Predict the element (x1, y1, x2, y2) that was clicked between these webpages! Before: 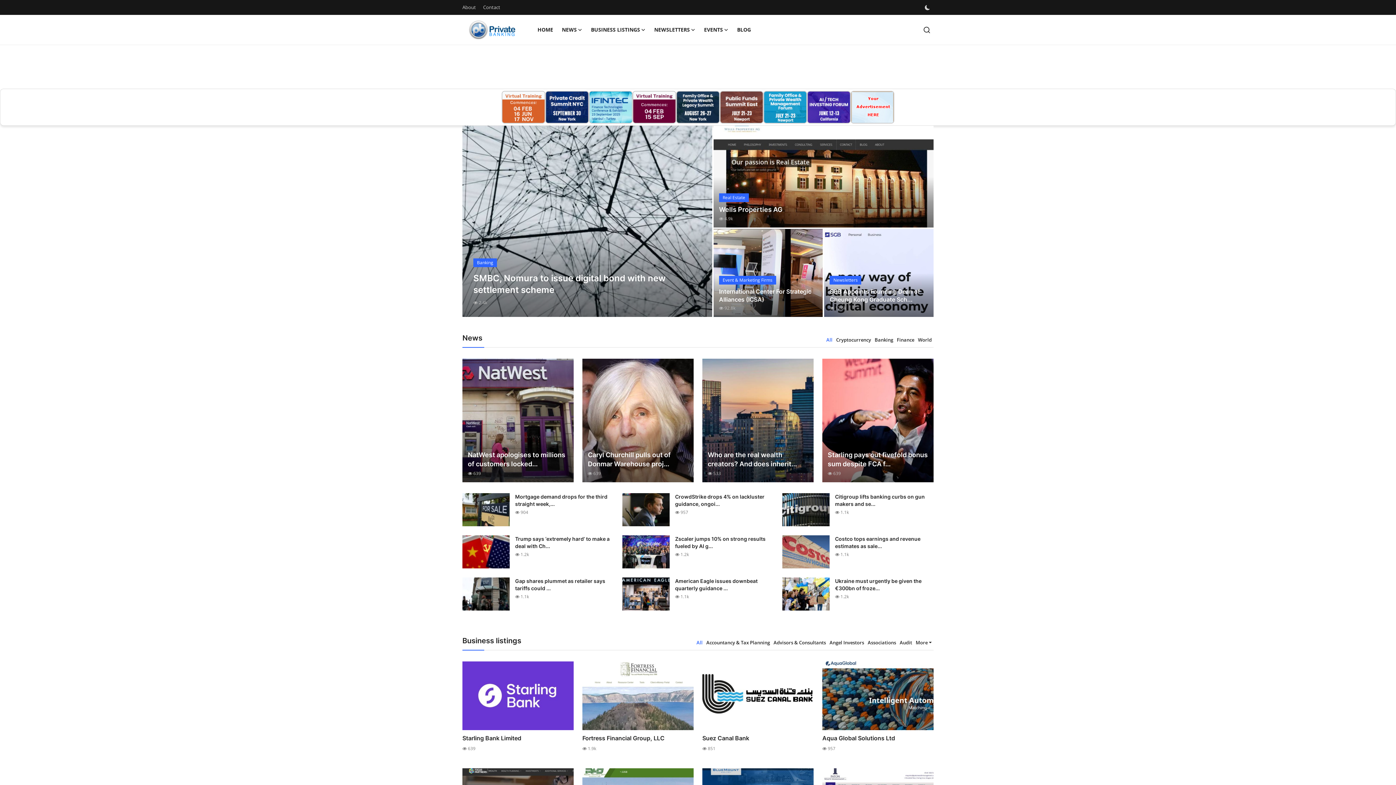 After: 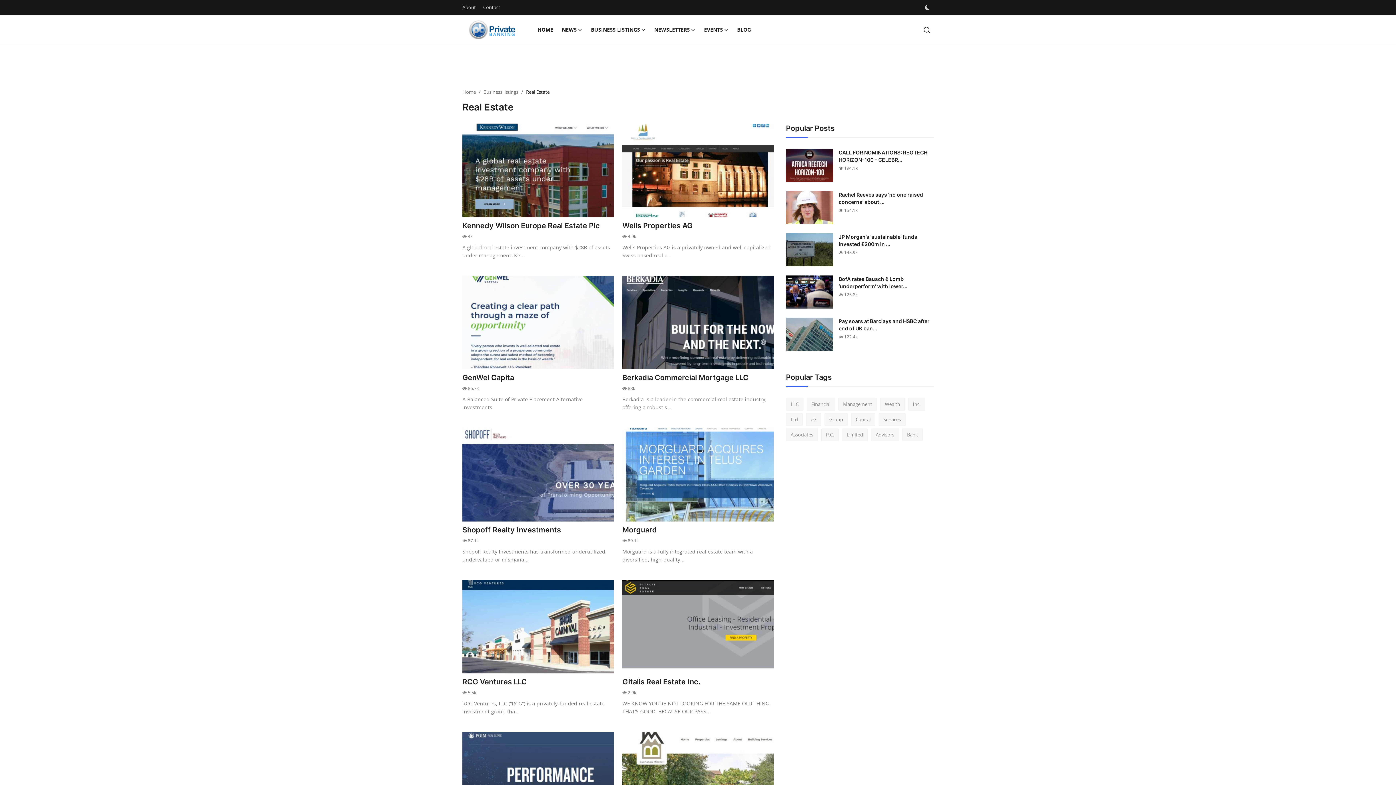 Action: label: Real Estate bbox: (719, 193, 749, 200)